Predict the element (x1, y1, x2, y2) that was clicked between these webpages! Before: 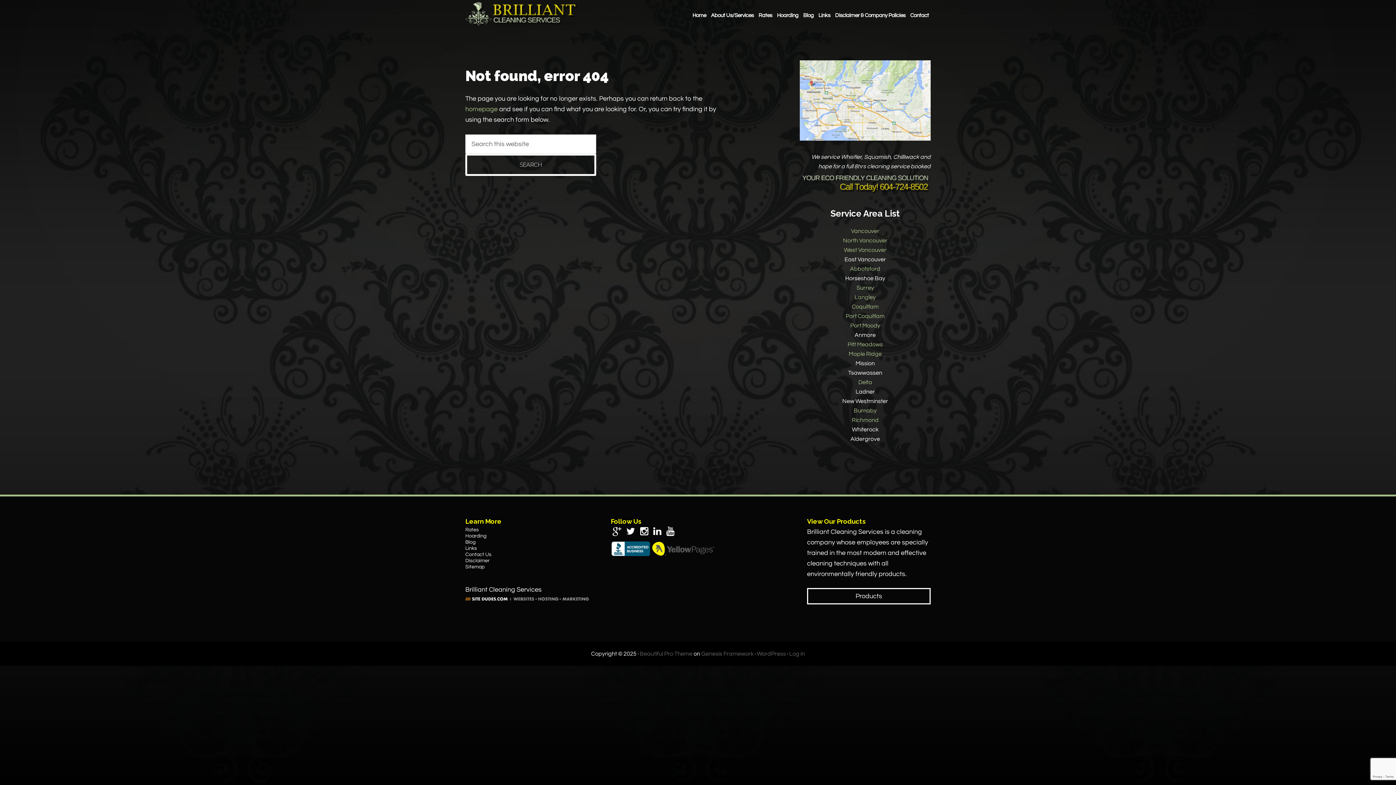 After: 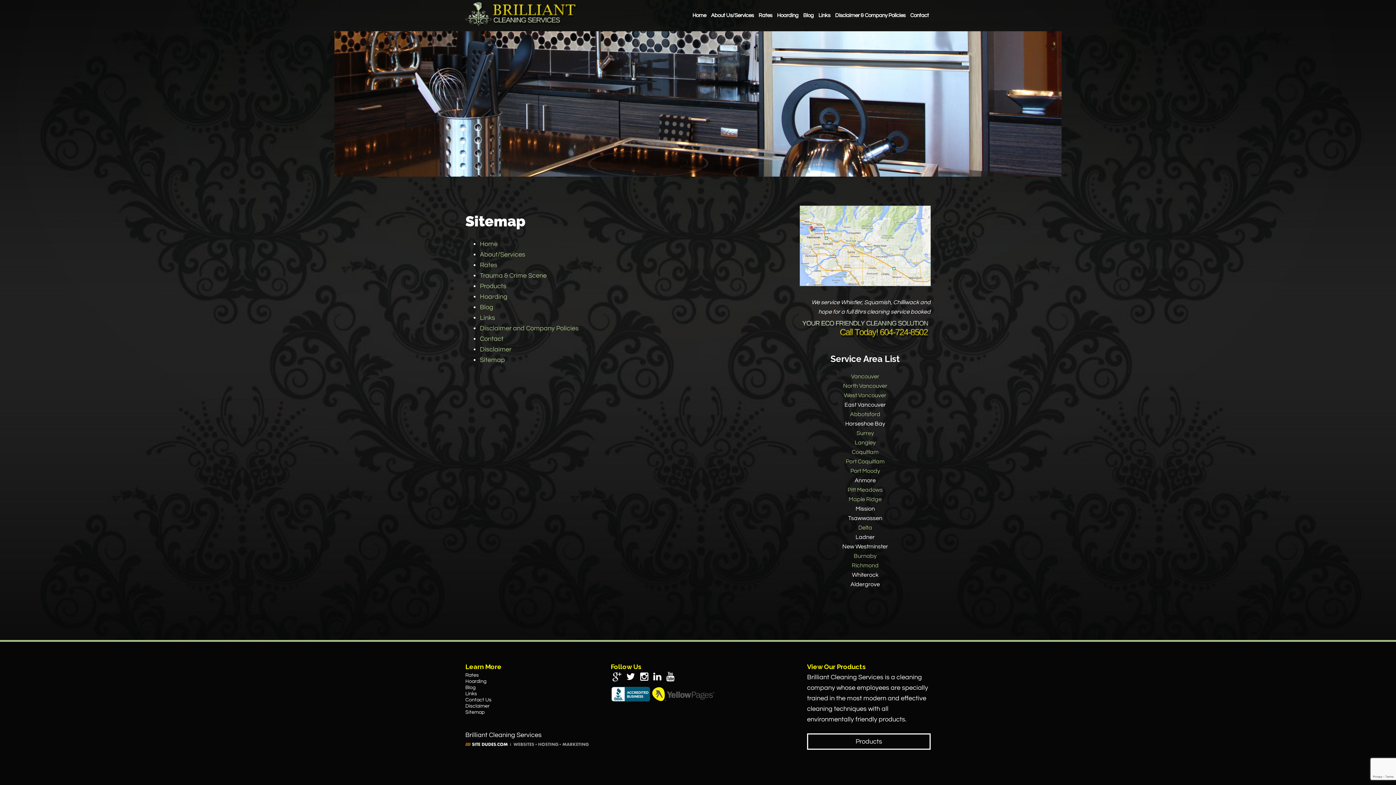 Action: label: Sitemap bbox: (465, 564, 484, 569)